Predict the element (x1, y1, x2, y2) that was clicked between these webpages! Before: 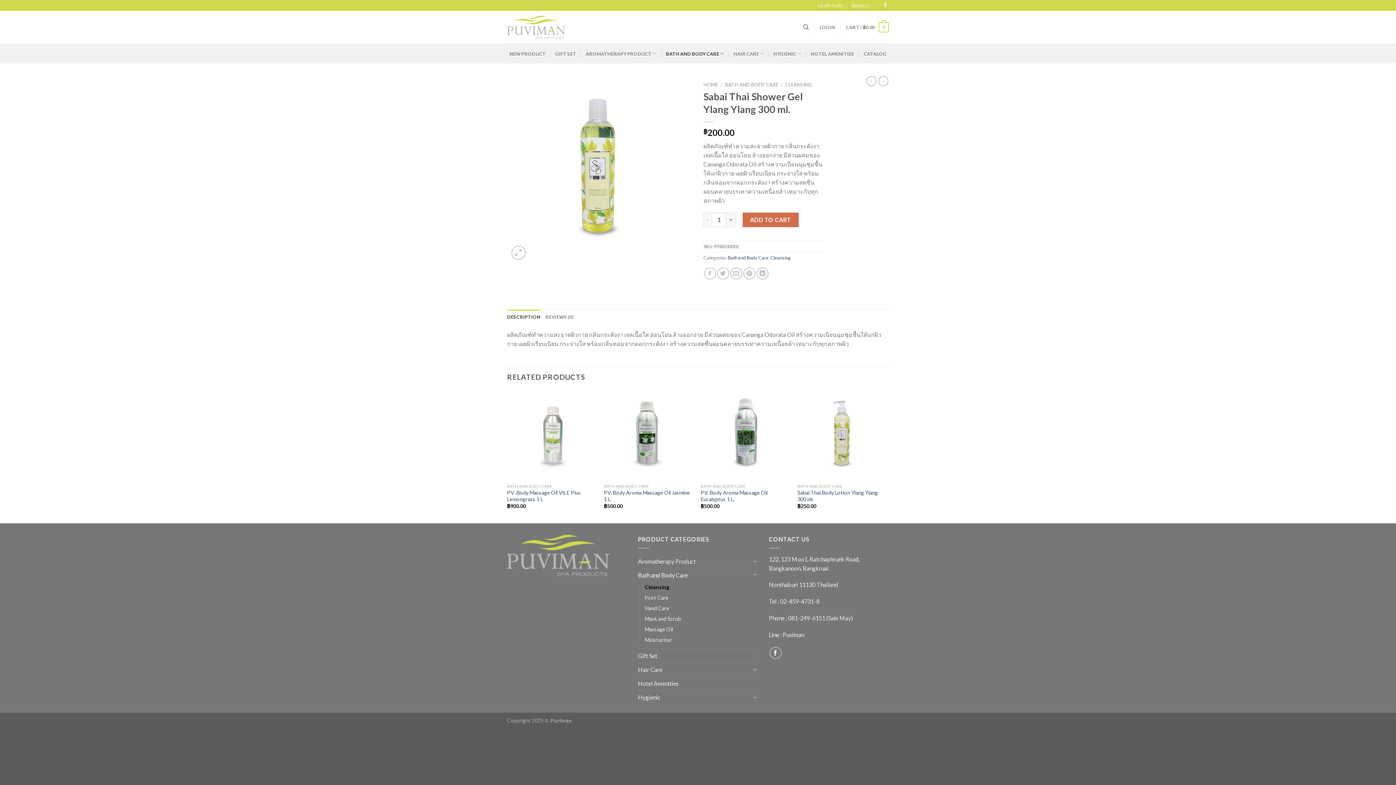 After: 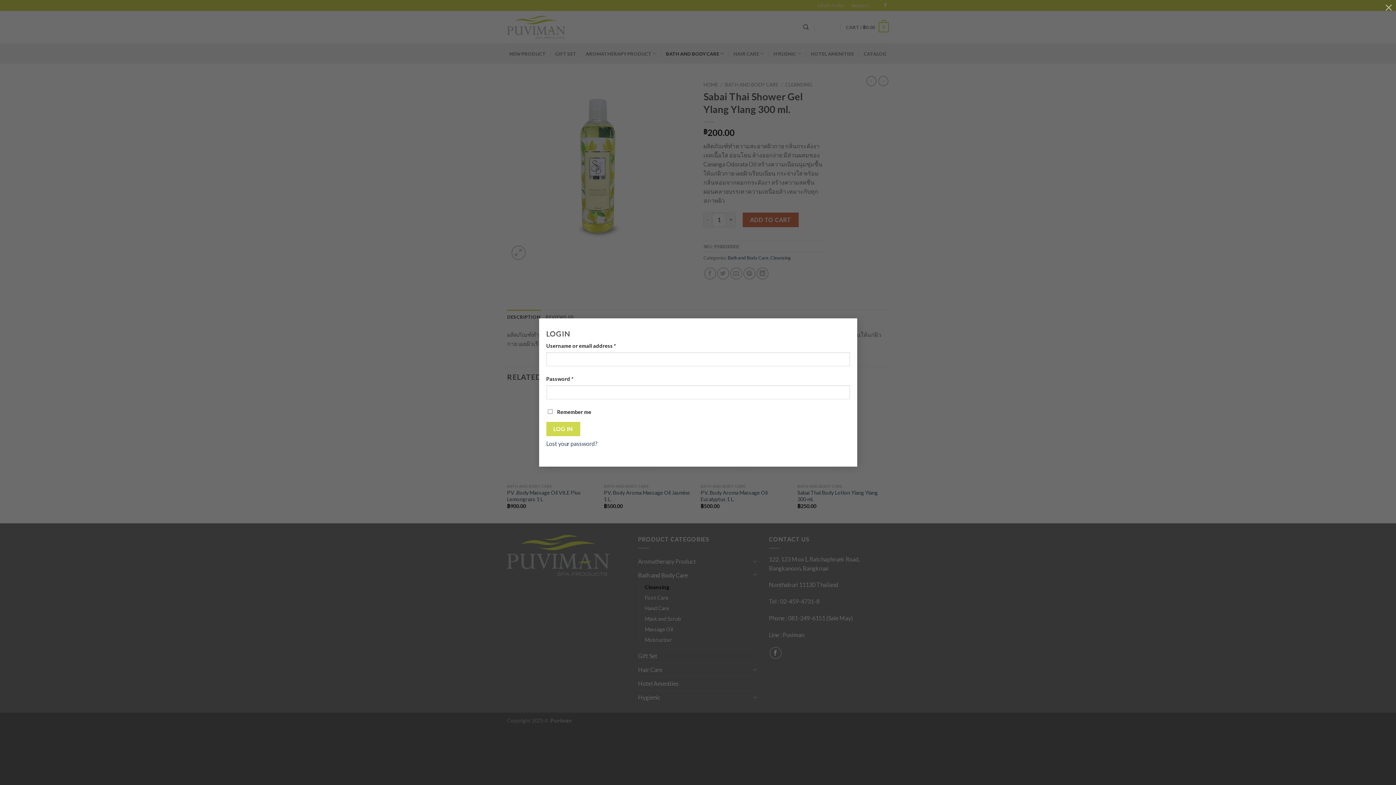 Action: bbox: (819, 20, 835, 34) label: LOGIN